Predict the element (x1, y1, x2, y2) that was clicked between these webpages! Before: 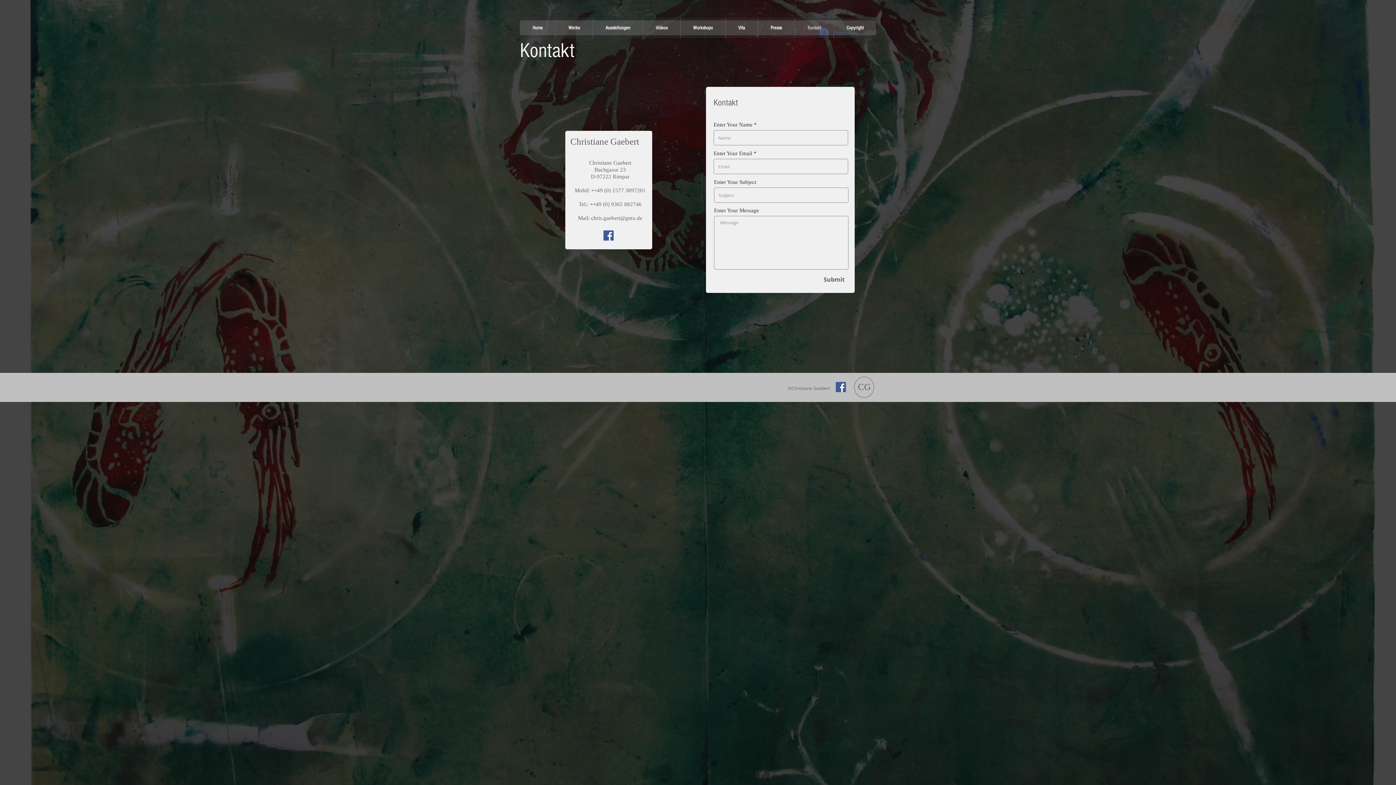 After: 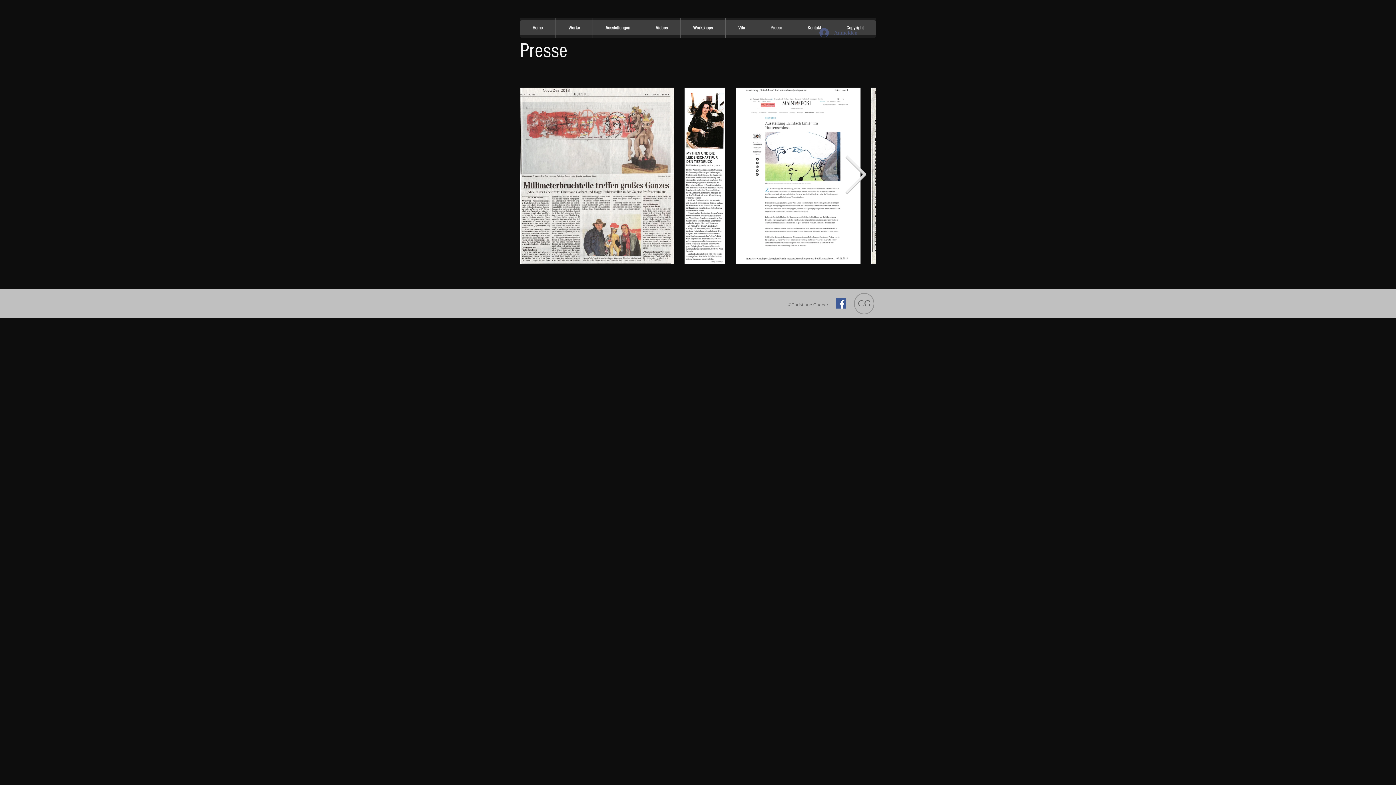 Action: bbox: (758, 18, 794, 38) label: Presse